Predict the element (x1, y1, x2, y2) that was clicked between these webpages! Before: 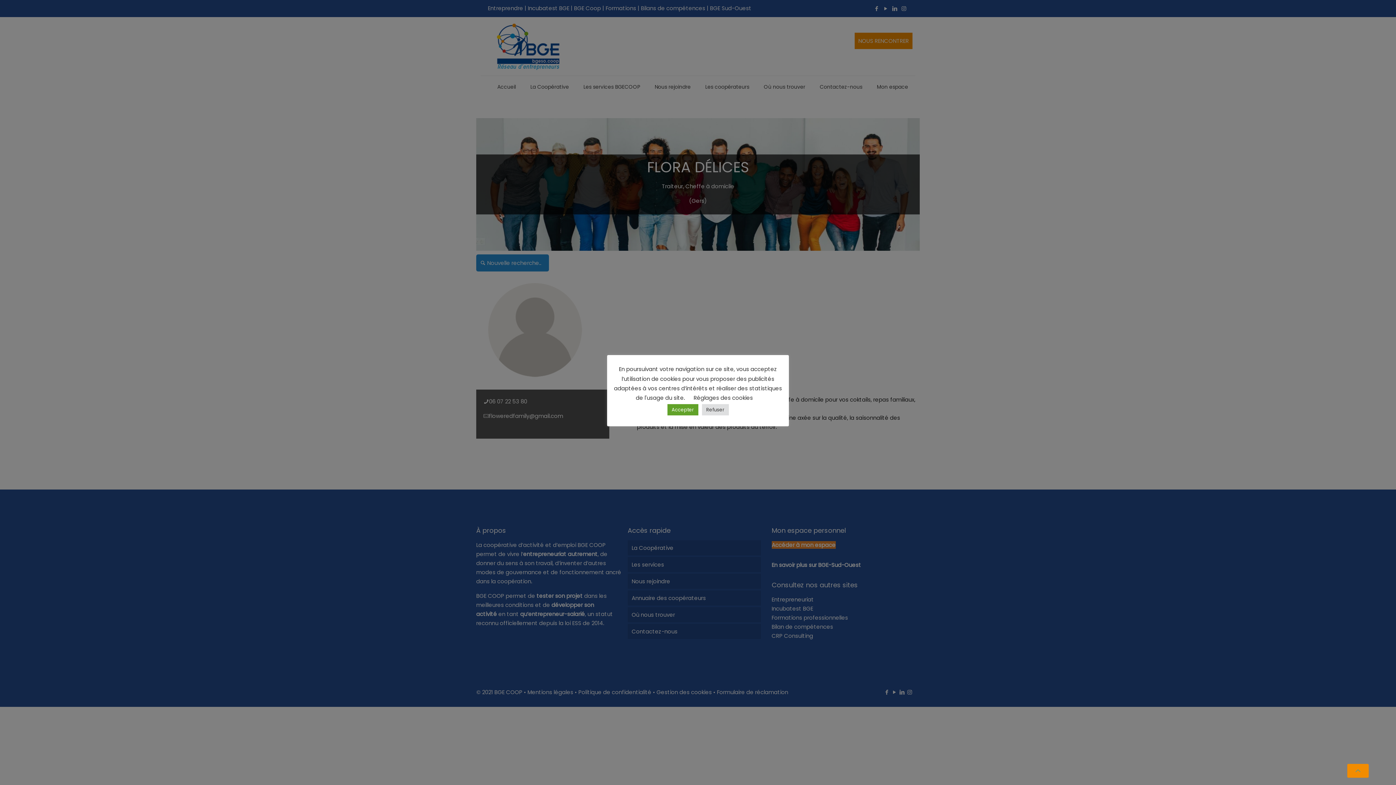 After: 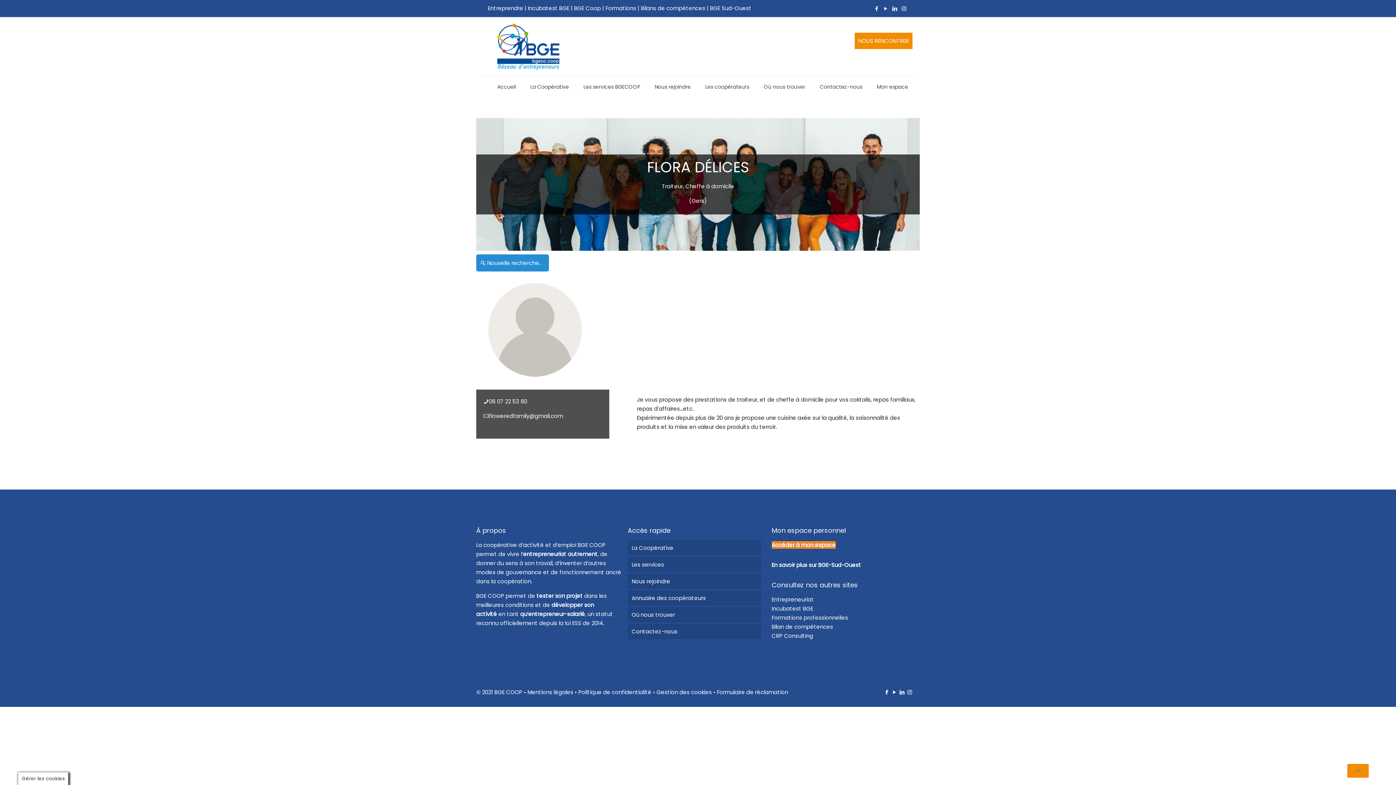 Action: label: Refuser bbox: (702, 404, 728, 415)